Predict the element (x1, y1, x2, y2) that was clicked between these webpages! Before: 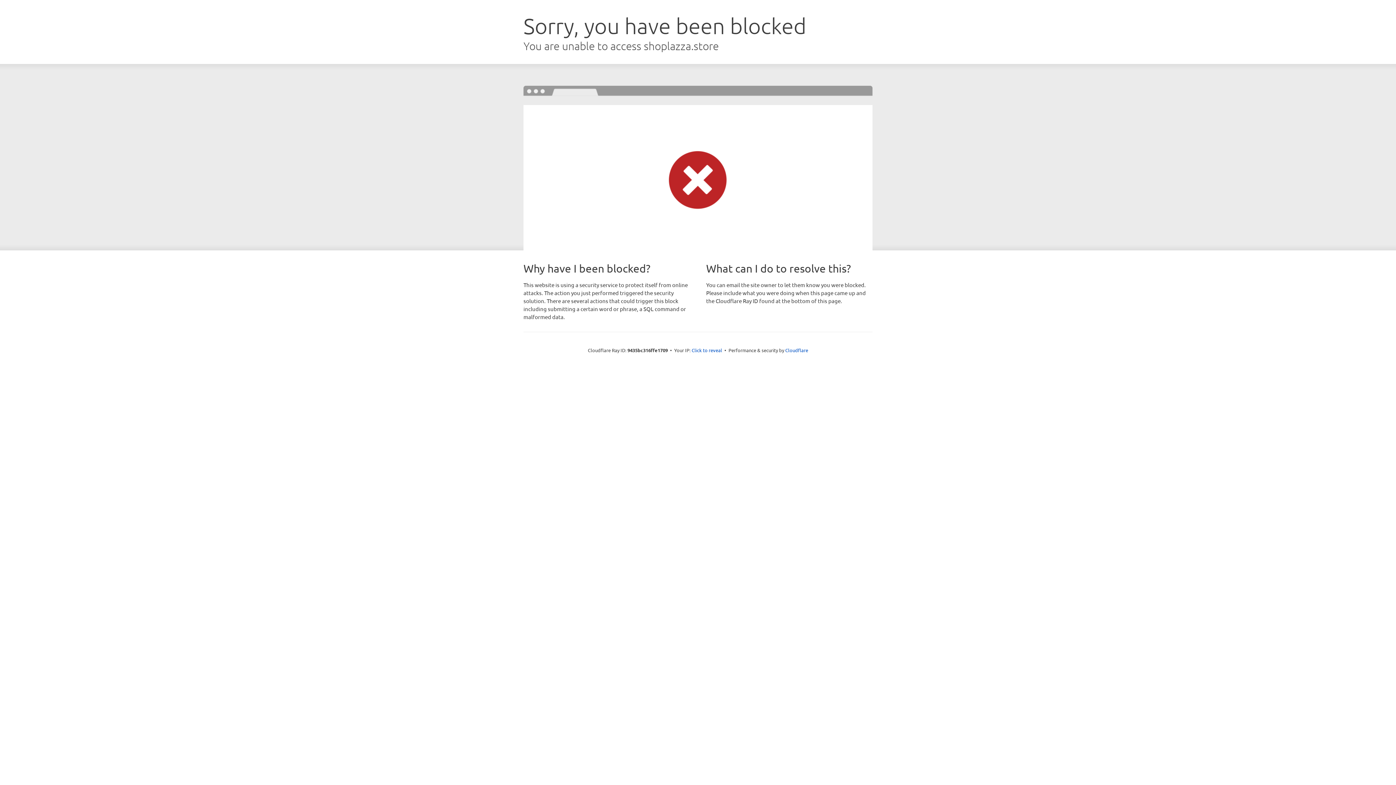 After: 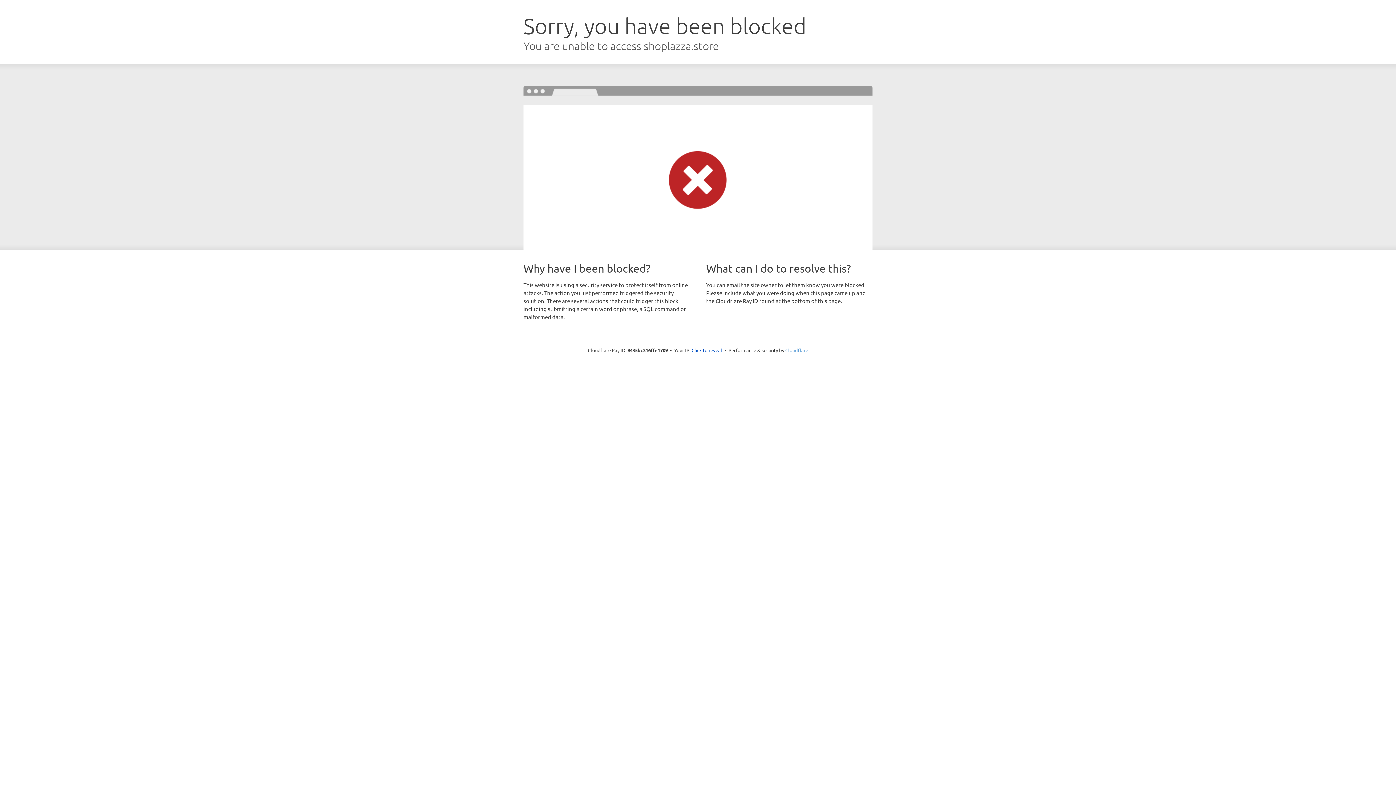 Action: label: Cloudflare bbox: (785, 347, 808, 353)